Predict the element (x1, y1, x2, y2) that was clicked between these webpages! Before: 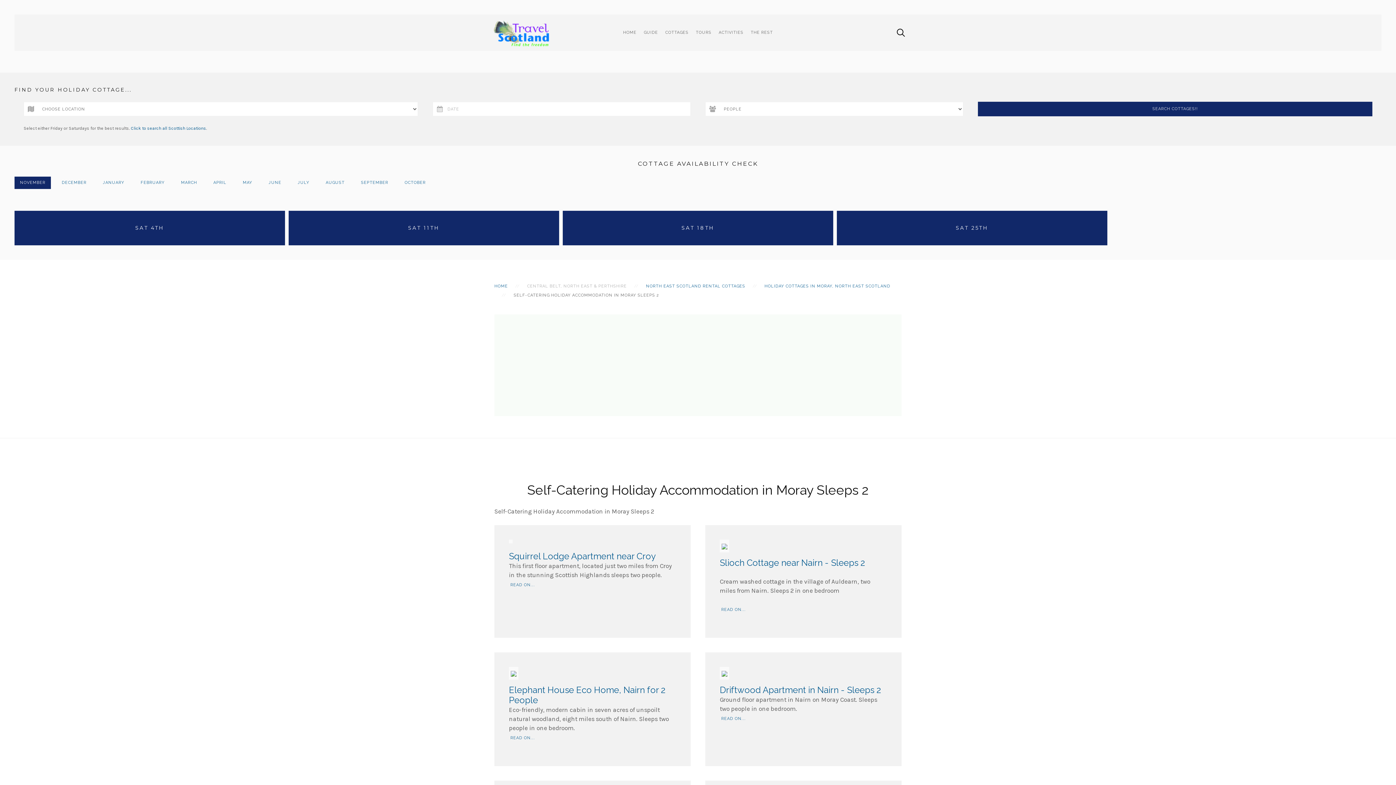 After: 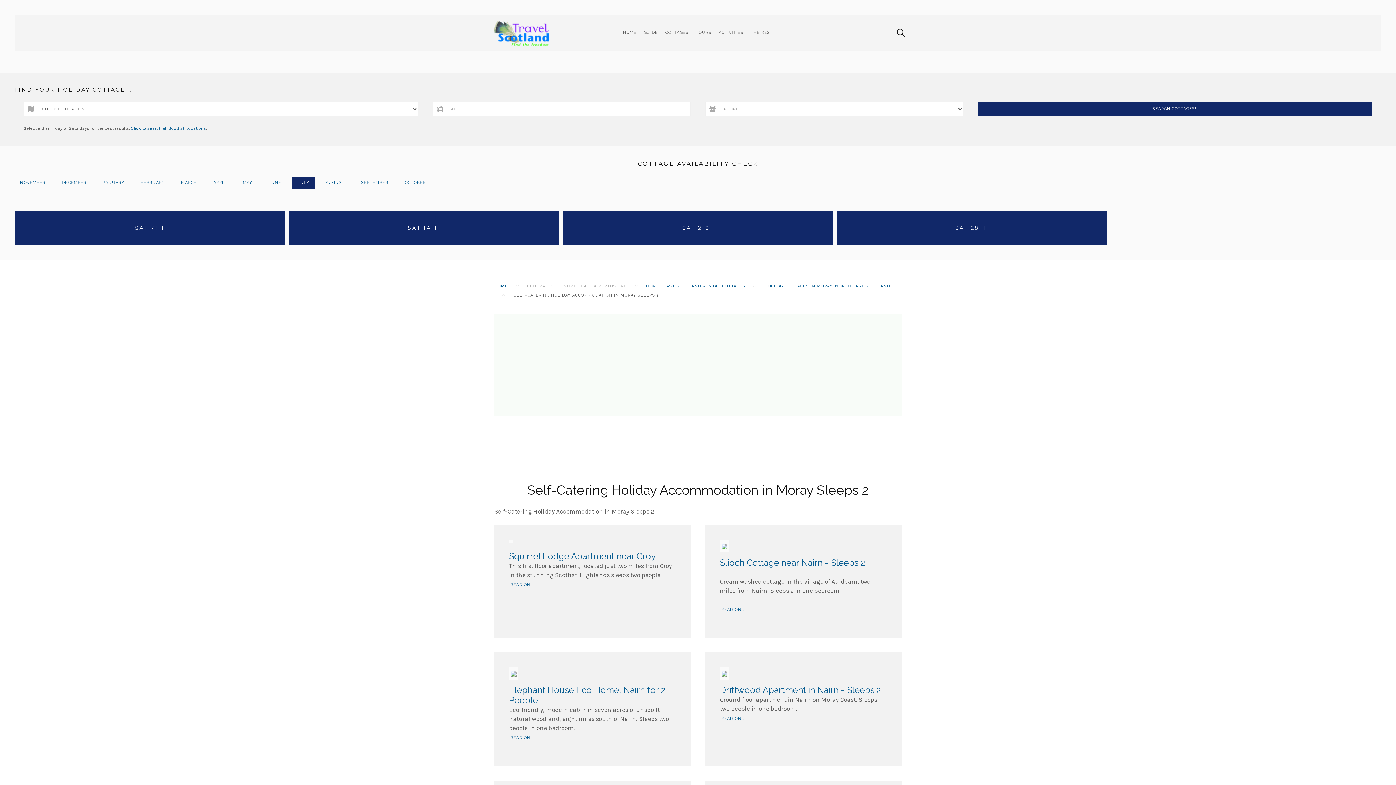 Action: bbox: (292, 176, 314, 189) label: JULY